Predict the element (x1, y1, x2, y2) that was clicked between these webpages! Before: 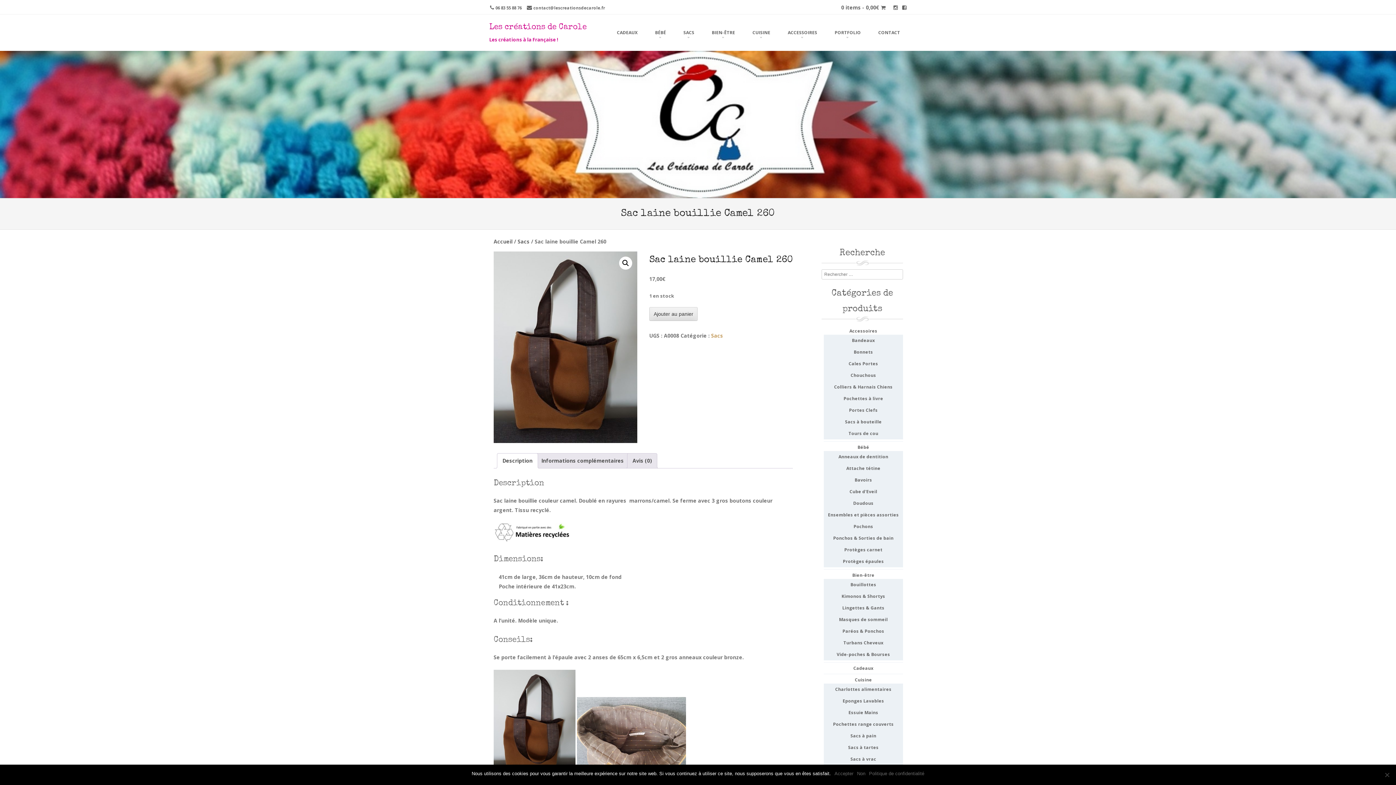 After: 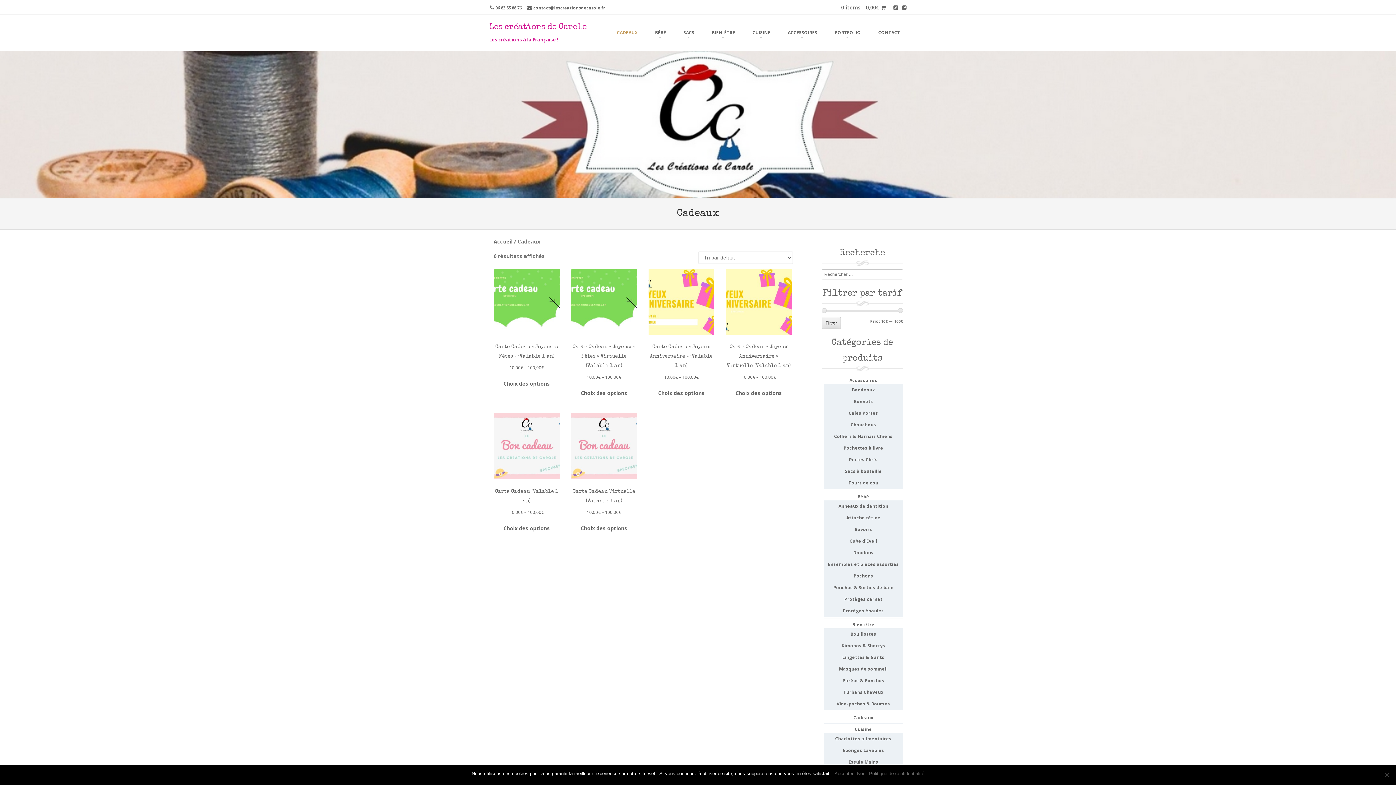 Action: label: Cadeaux bbox: (853, 665, 873, 671)